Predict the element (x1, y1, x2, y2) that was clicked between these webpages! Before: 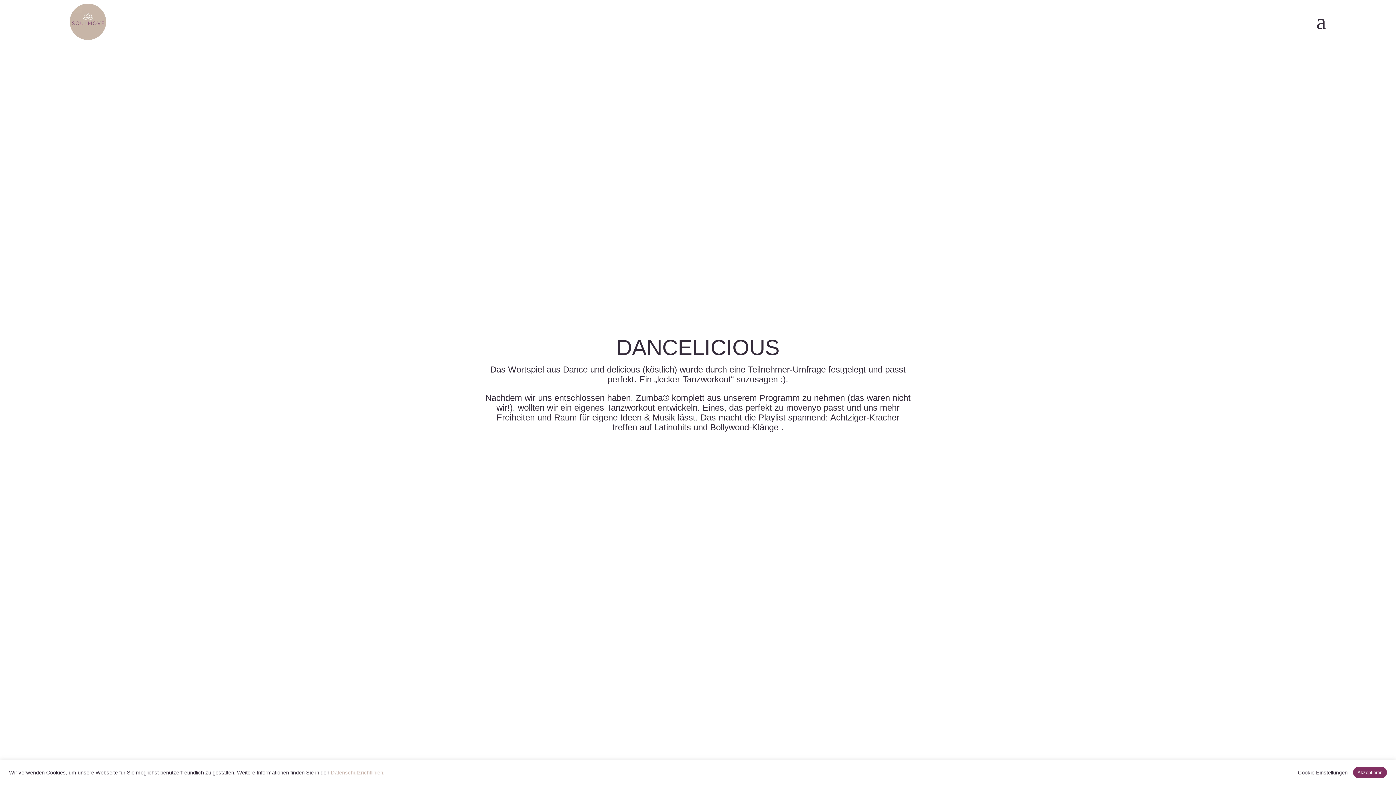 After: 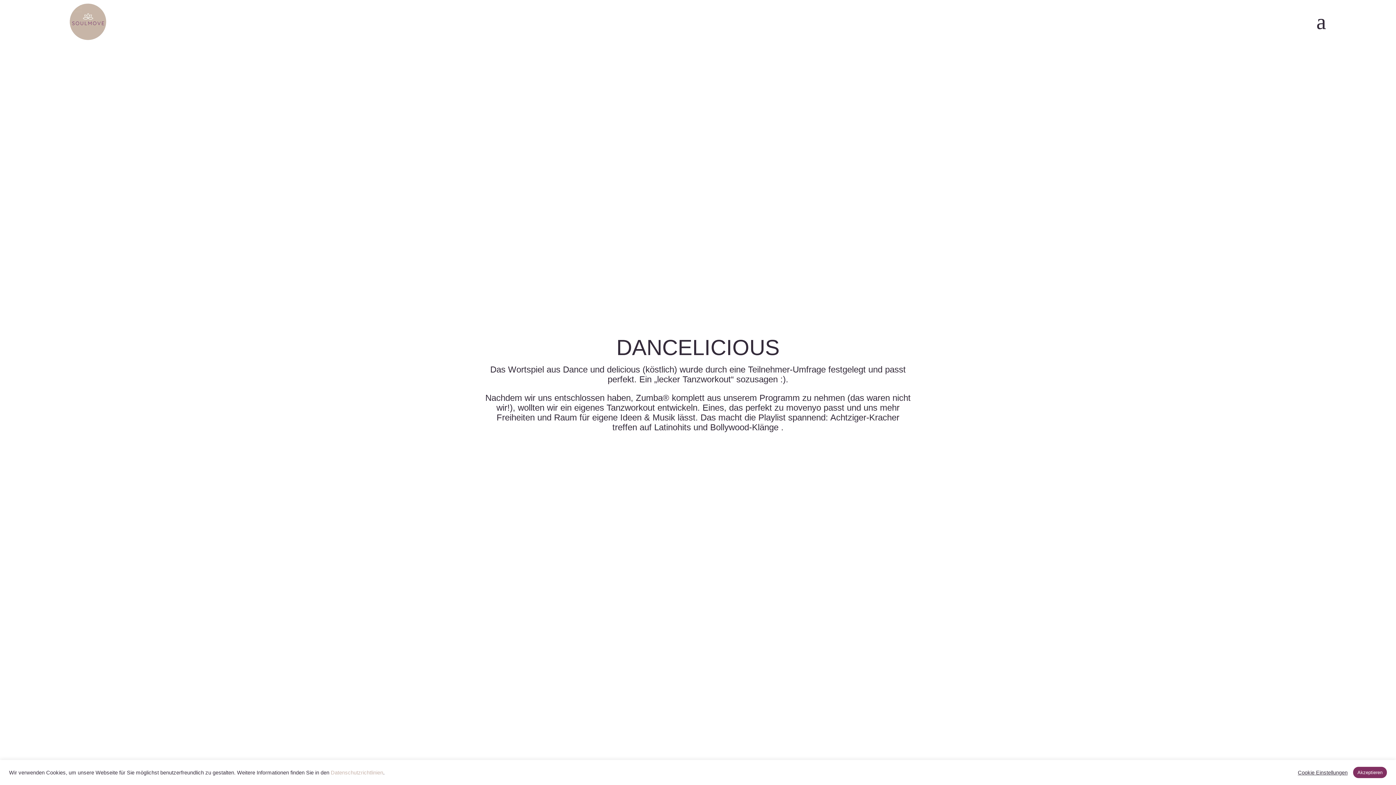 Action: bbox: (330, 770, 383, 775) label: Datenschutzrichtlinien